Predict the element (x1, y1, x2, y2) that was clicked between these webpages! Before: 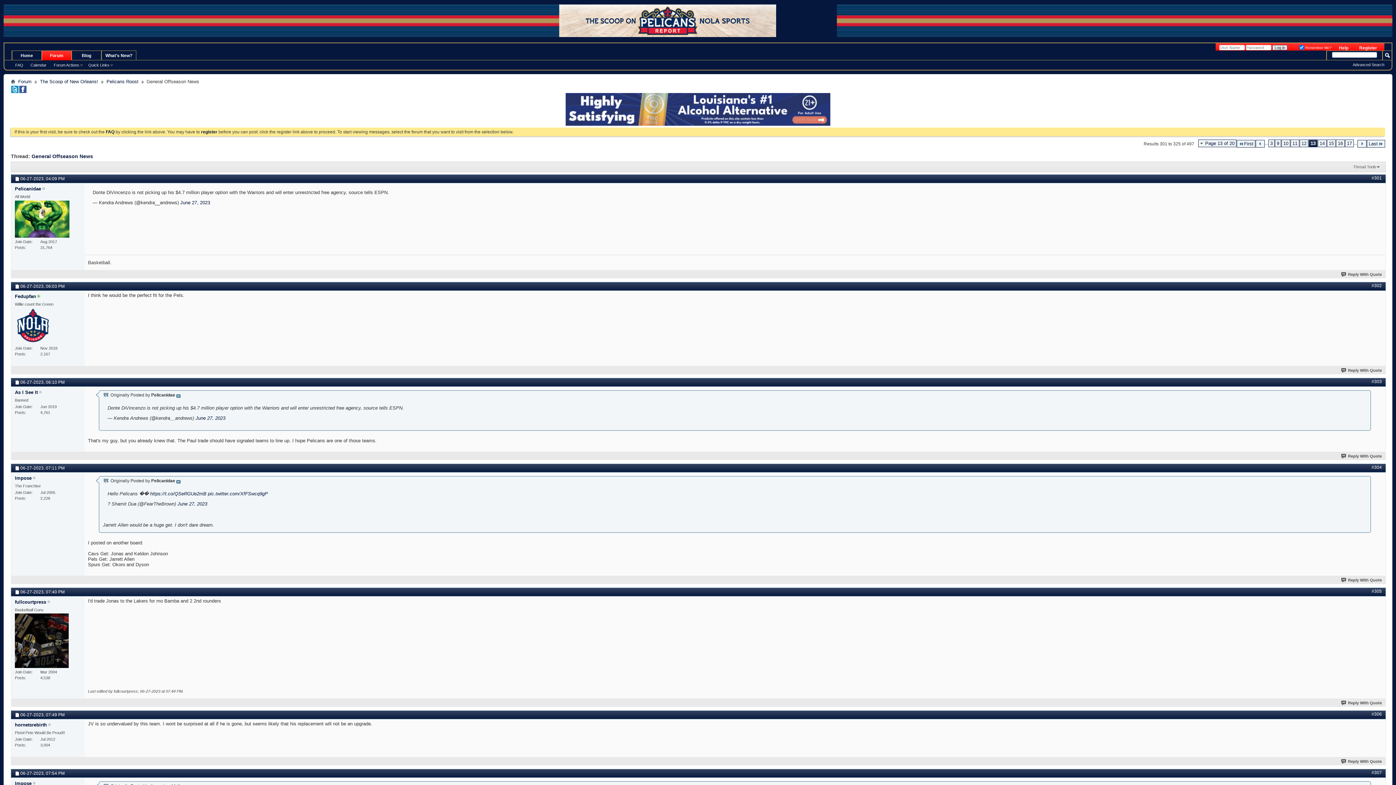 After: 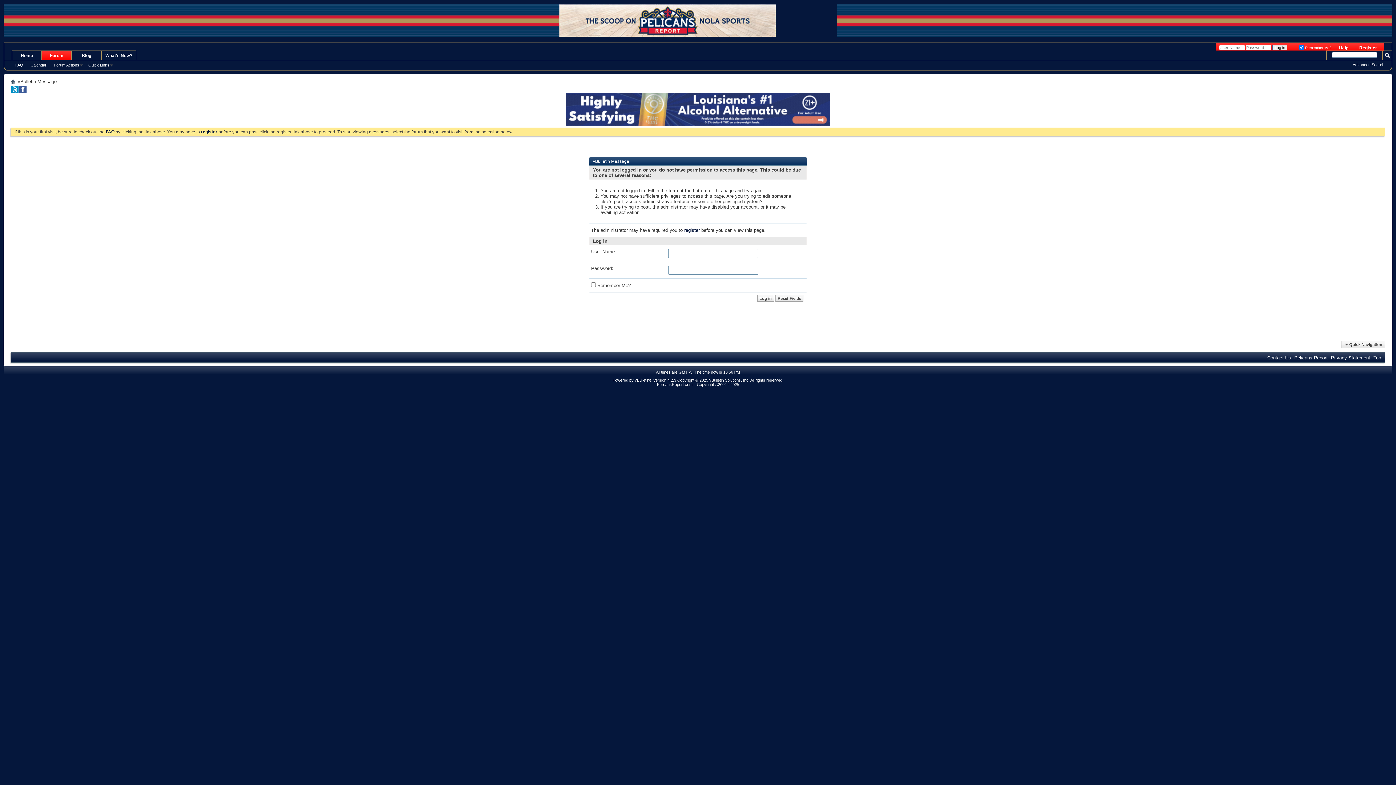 Action: bbox: (1341, 701, 1382, 705) label: Reply With Quote